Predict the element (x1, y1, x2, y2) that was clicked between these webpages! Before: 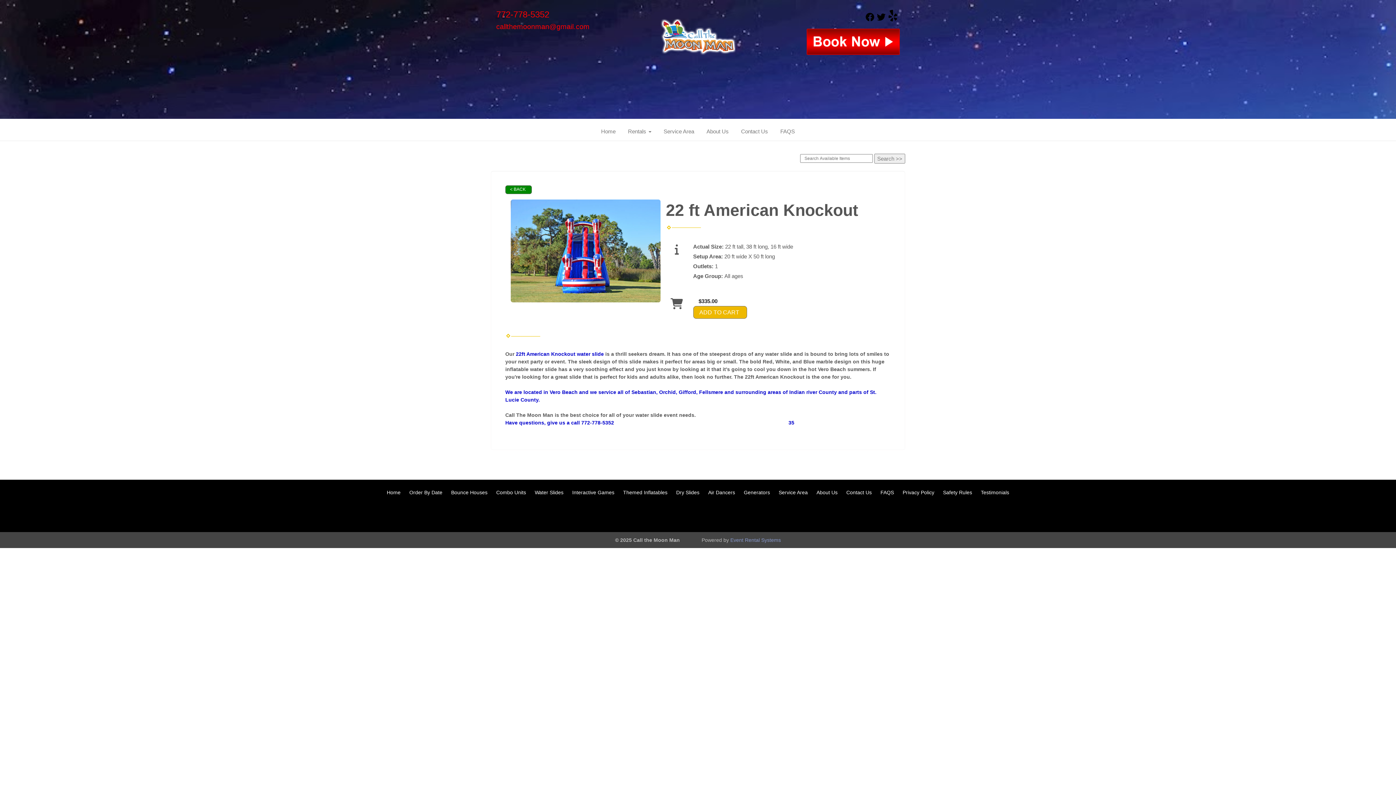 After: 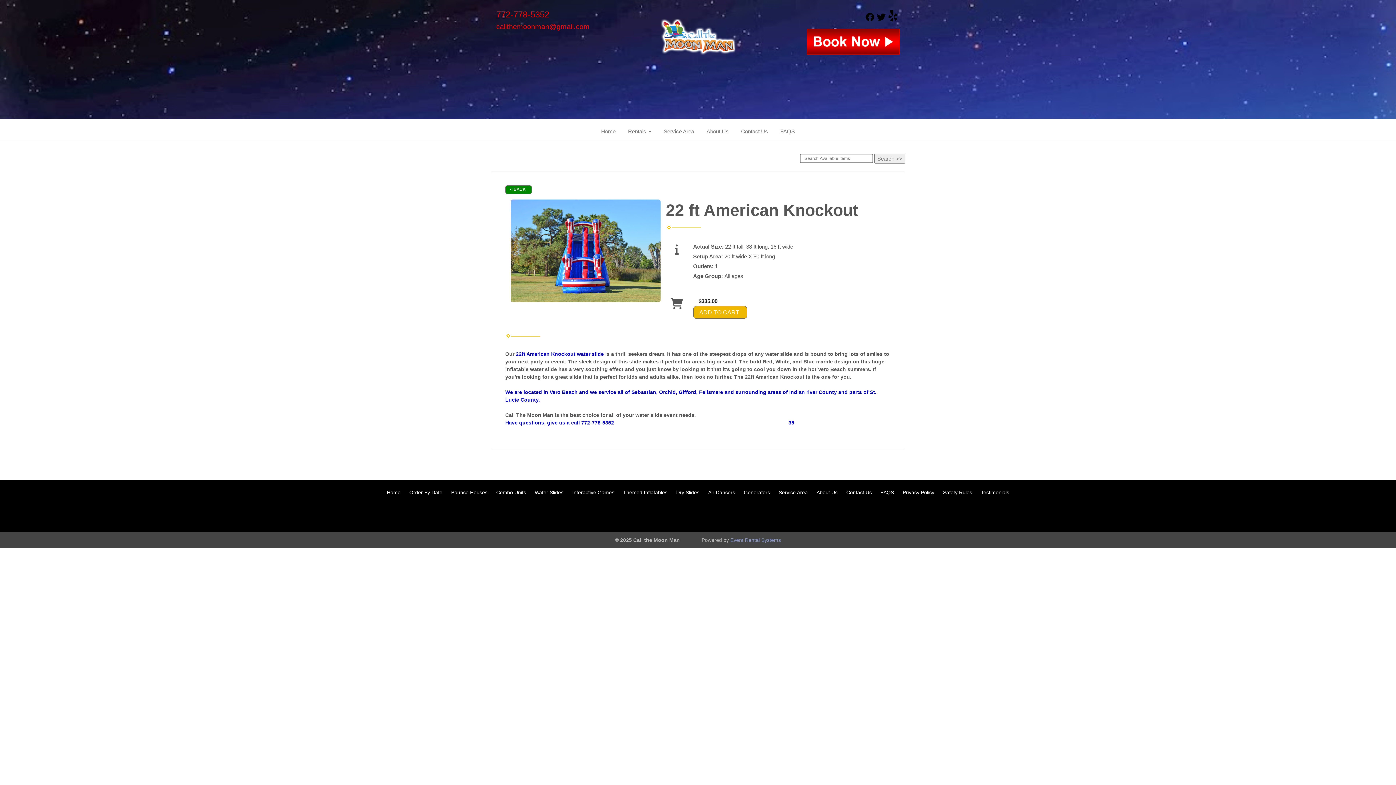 Action: label: 772-778-5352 bbox: (496, 9, 549, 19)